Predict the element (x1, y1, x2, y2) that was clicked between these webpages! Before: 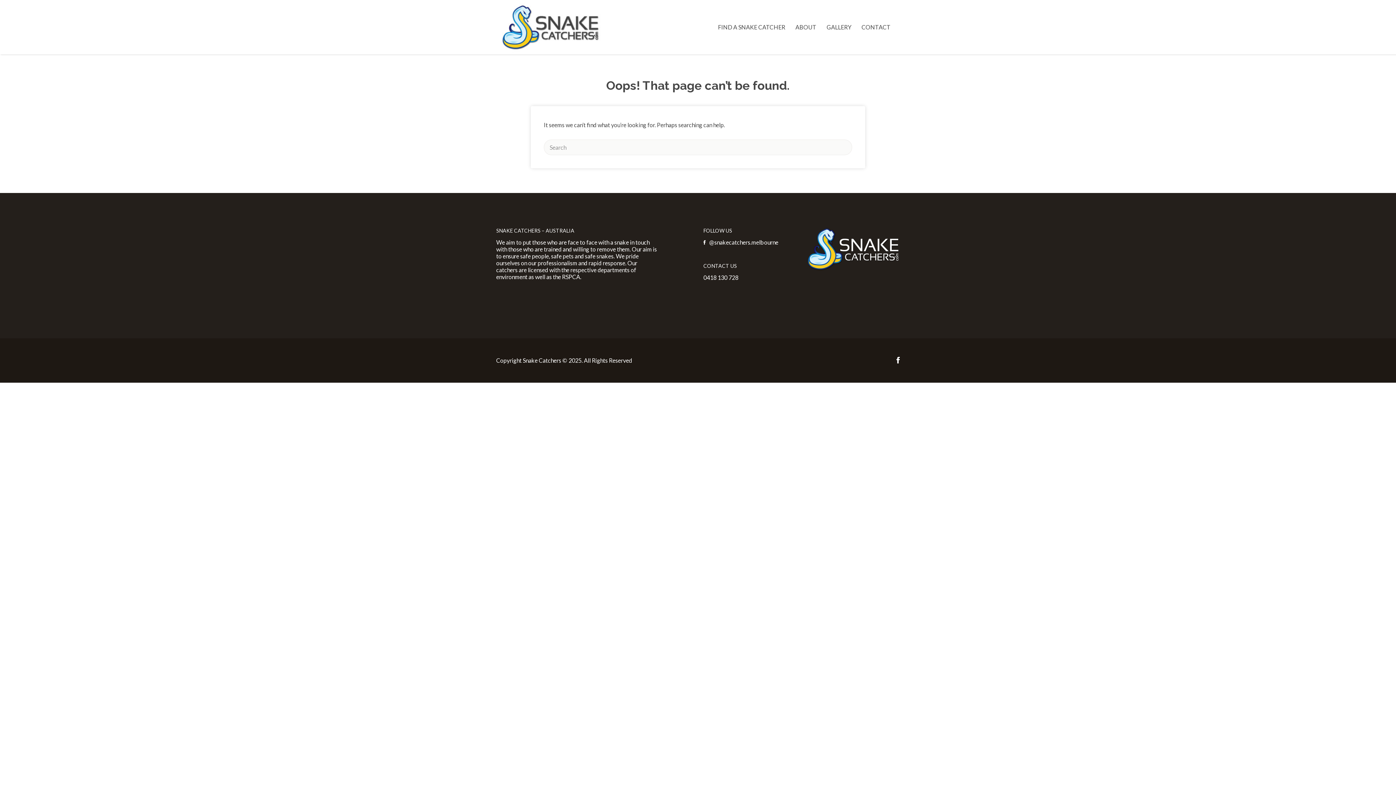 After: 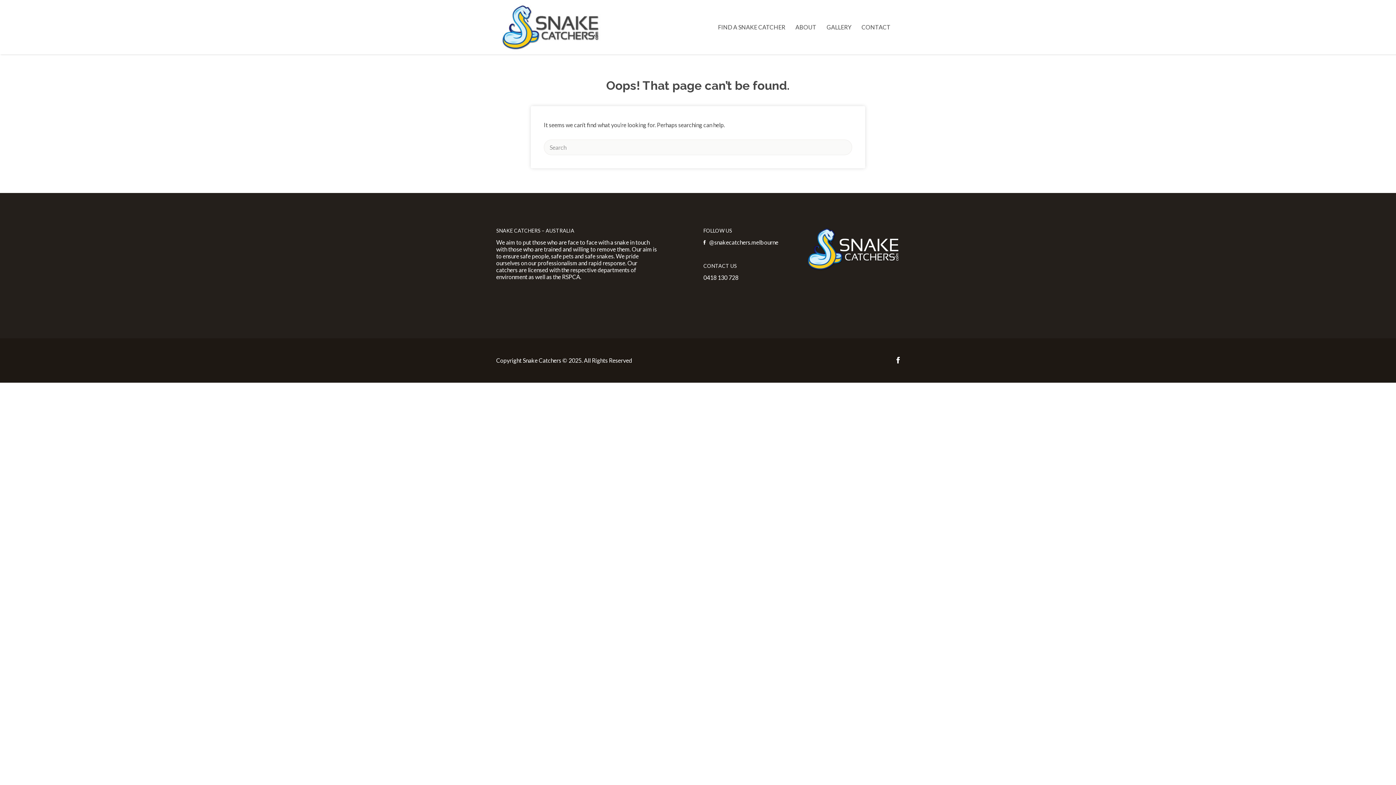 Action: bbox: (709, 238, 778, 245) label: @snakecatchers.melbourne